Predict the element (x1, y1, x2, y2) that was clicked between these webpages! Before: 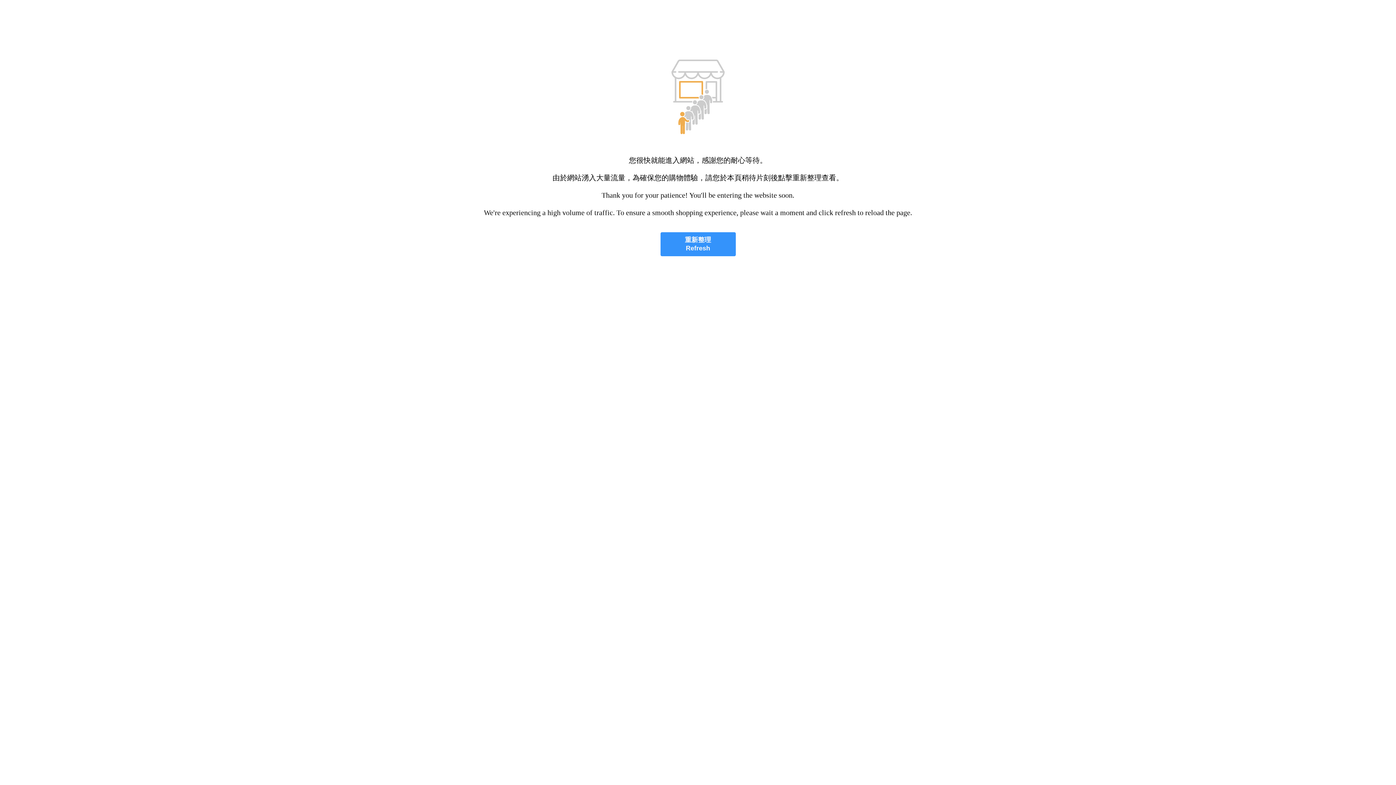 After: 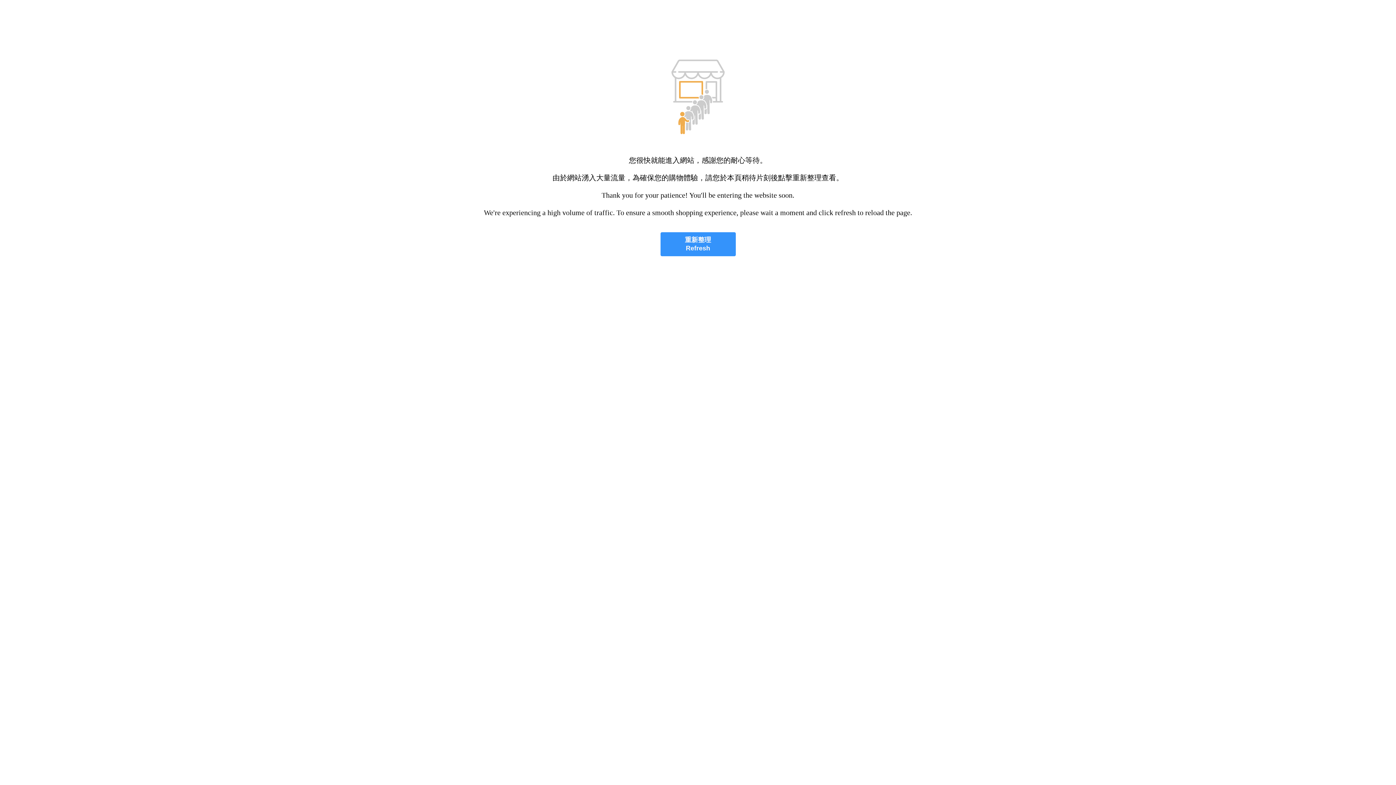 Action: bbox: (660, 232, 735, 256) label: 重新整理
Refresh